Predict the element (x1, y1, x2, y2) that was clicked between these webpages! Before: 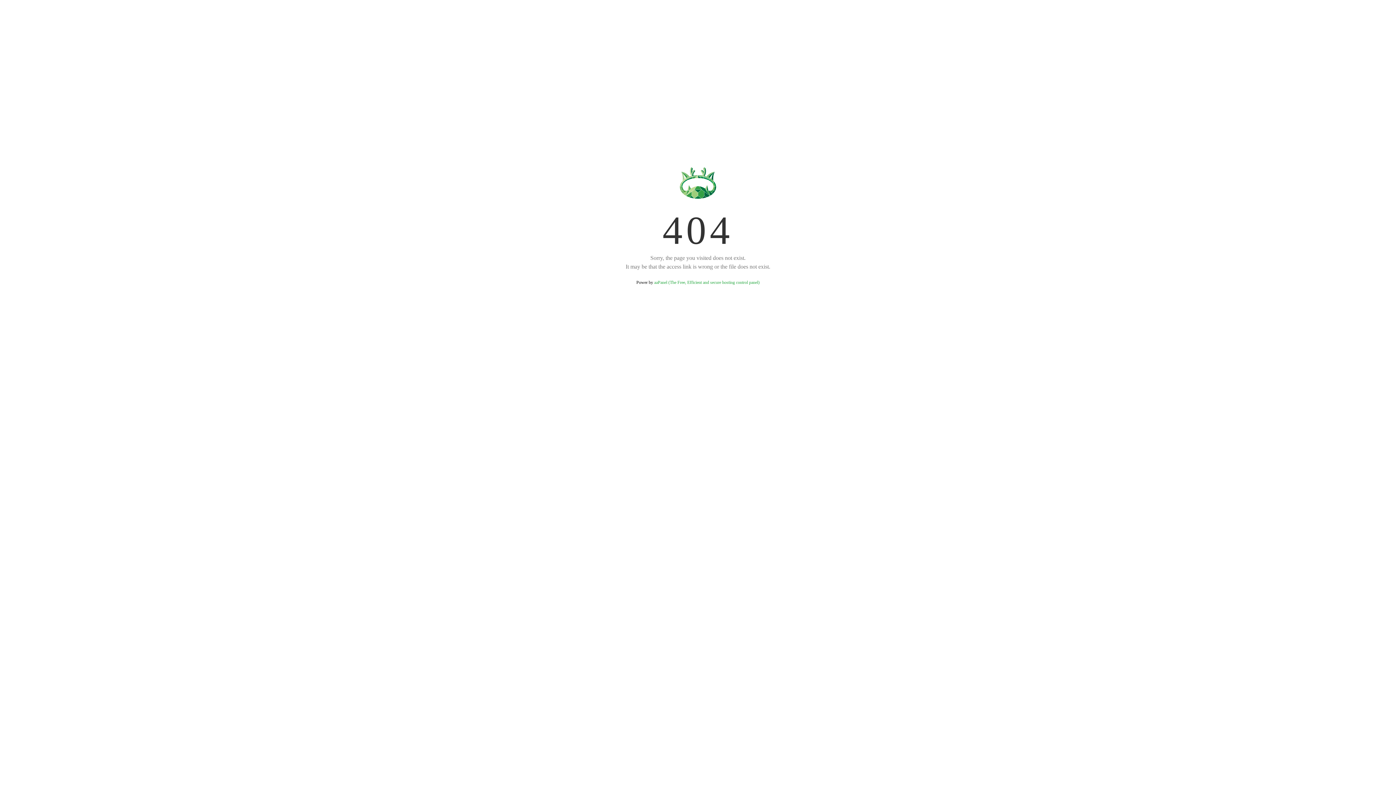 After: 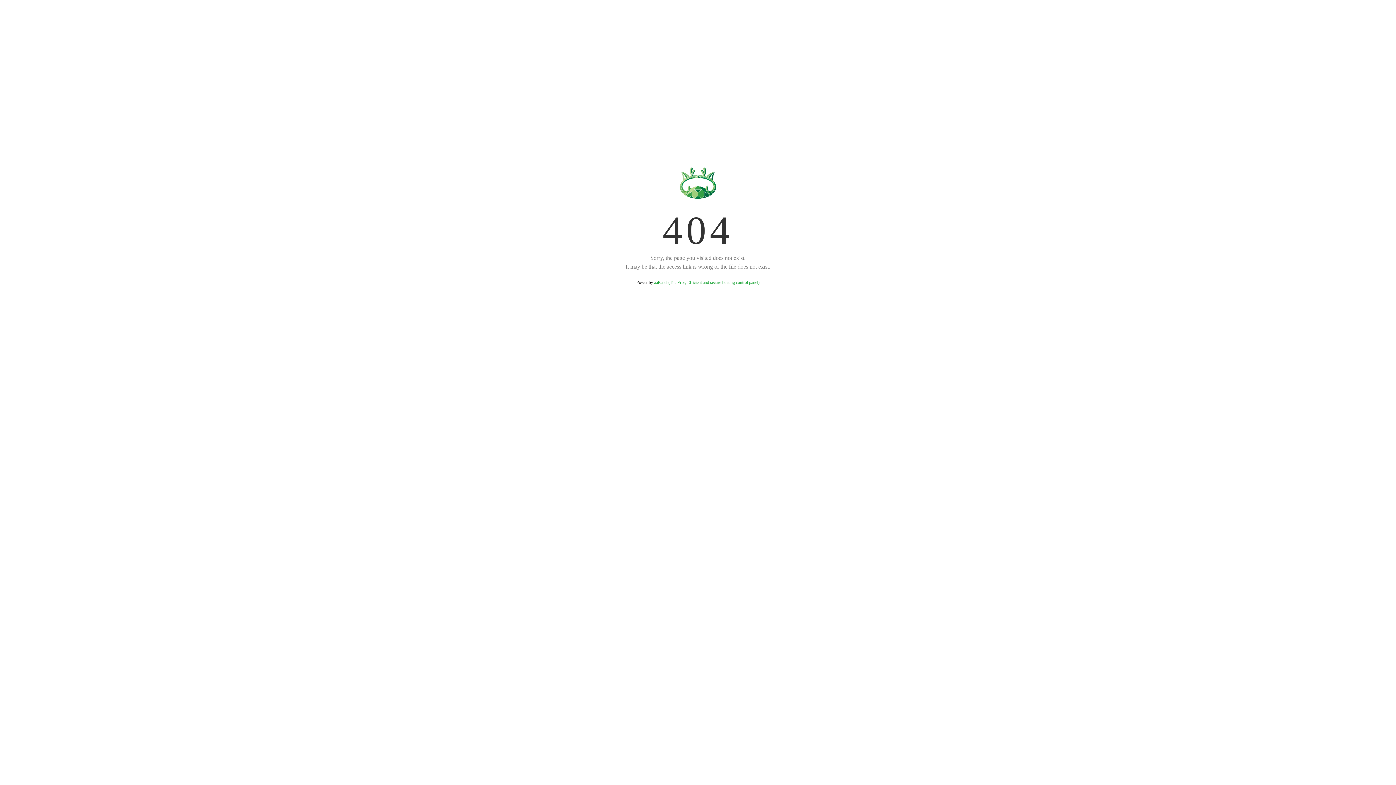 Action: label: aaPanel (The Free, Efficient and secure hosting control panel) bbox: (654, 280, 759, 285)